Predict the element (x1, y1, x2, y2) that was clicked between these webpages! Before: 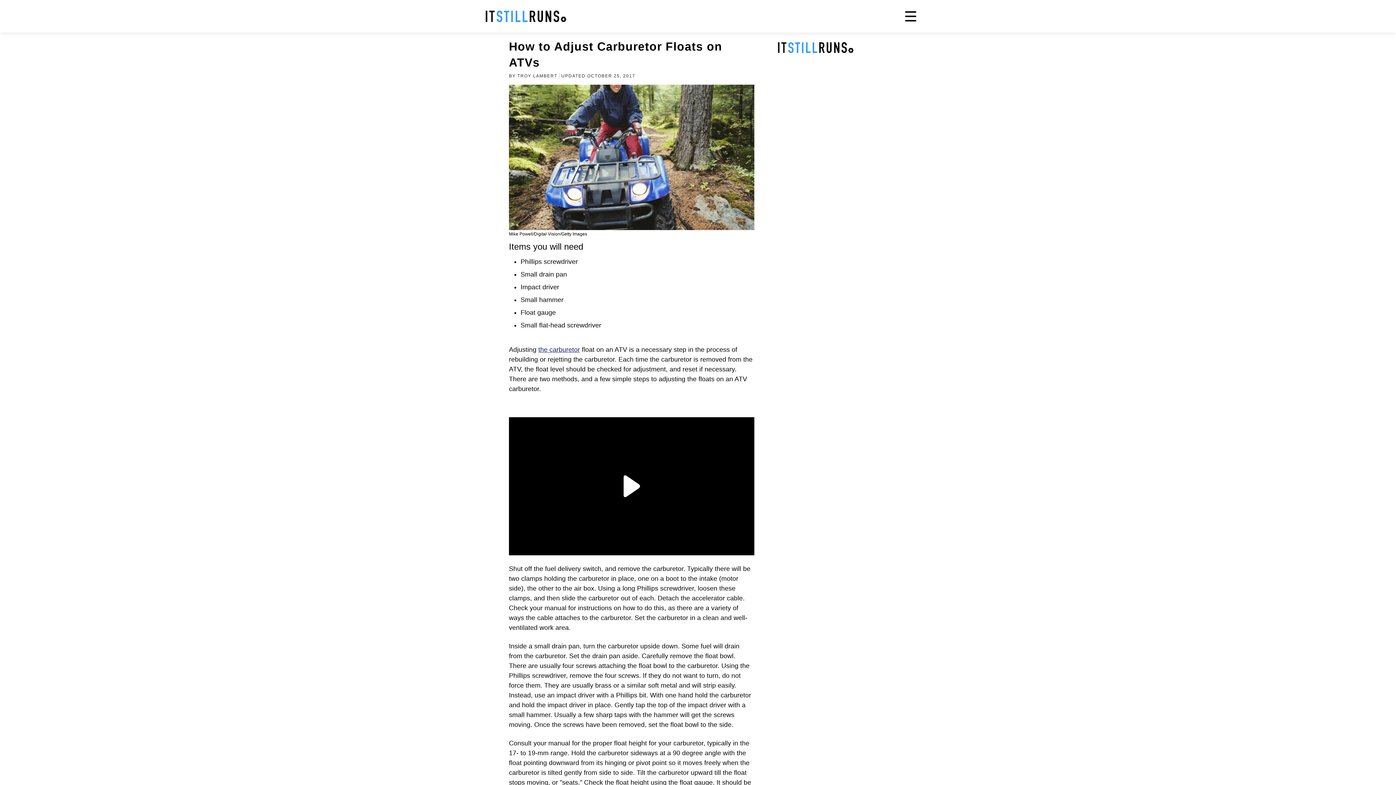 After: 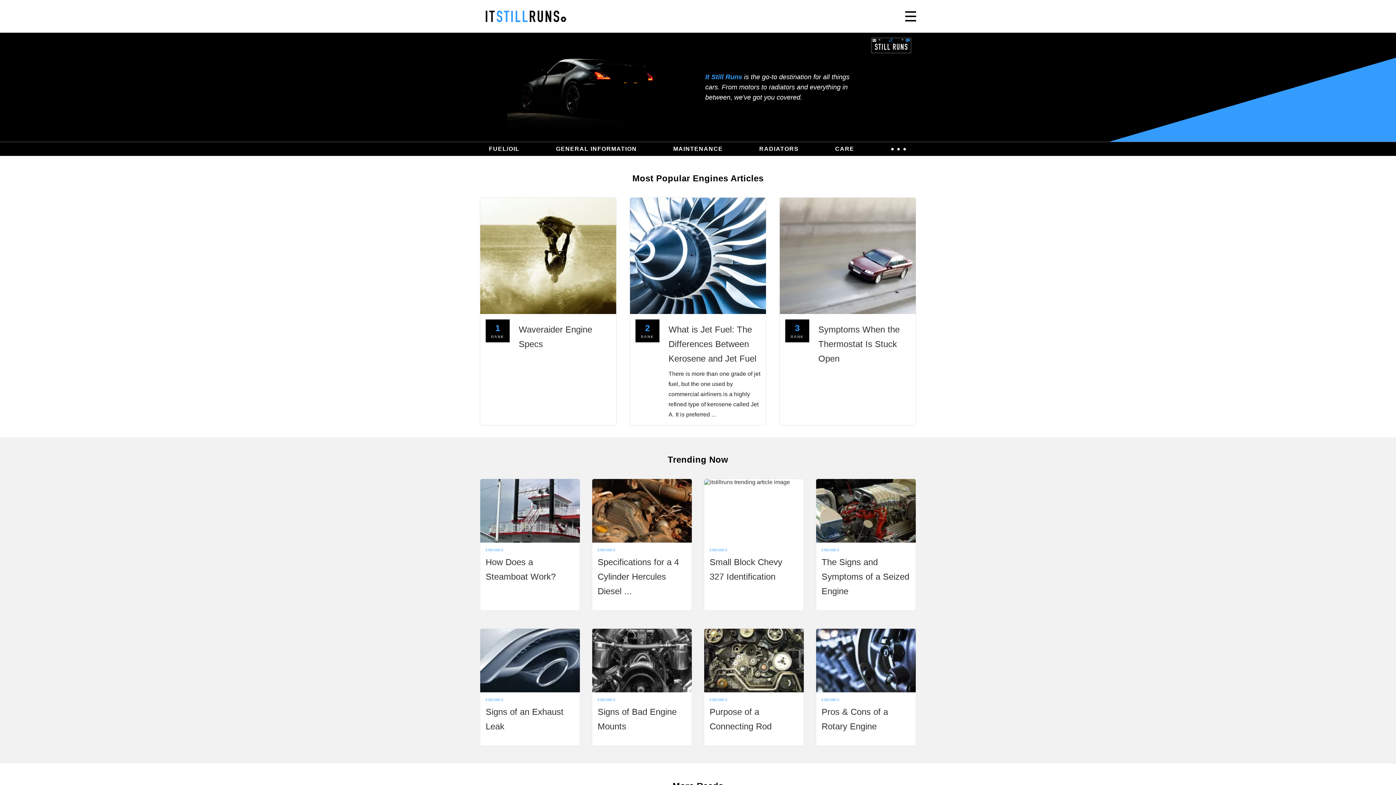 Action: bbox: (1234, 163, 1265, 172) label: Engines